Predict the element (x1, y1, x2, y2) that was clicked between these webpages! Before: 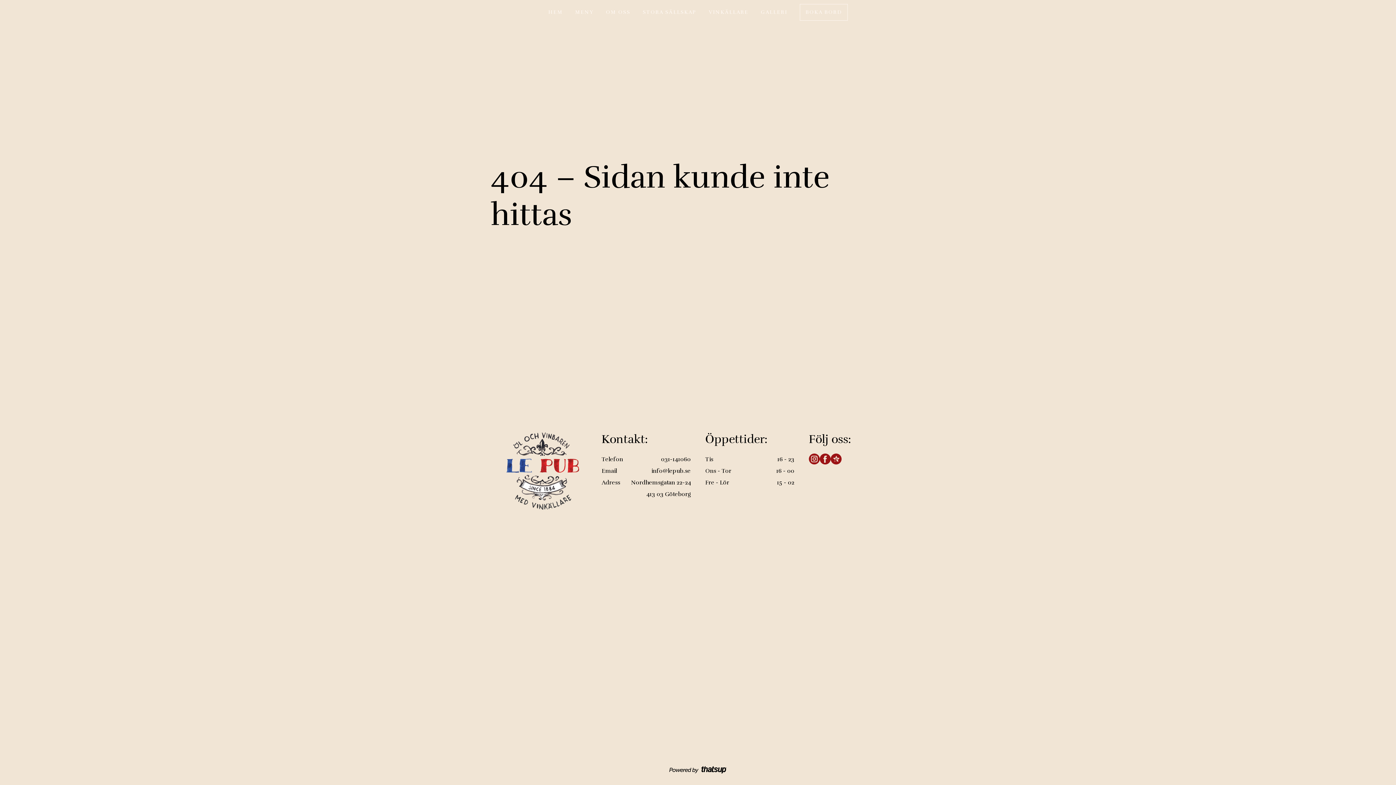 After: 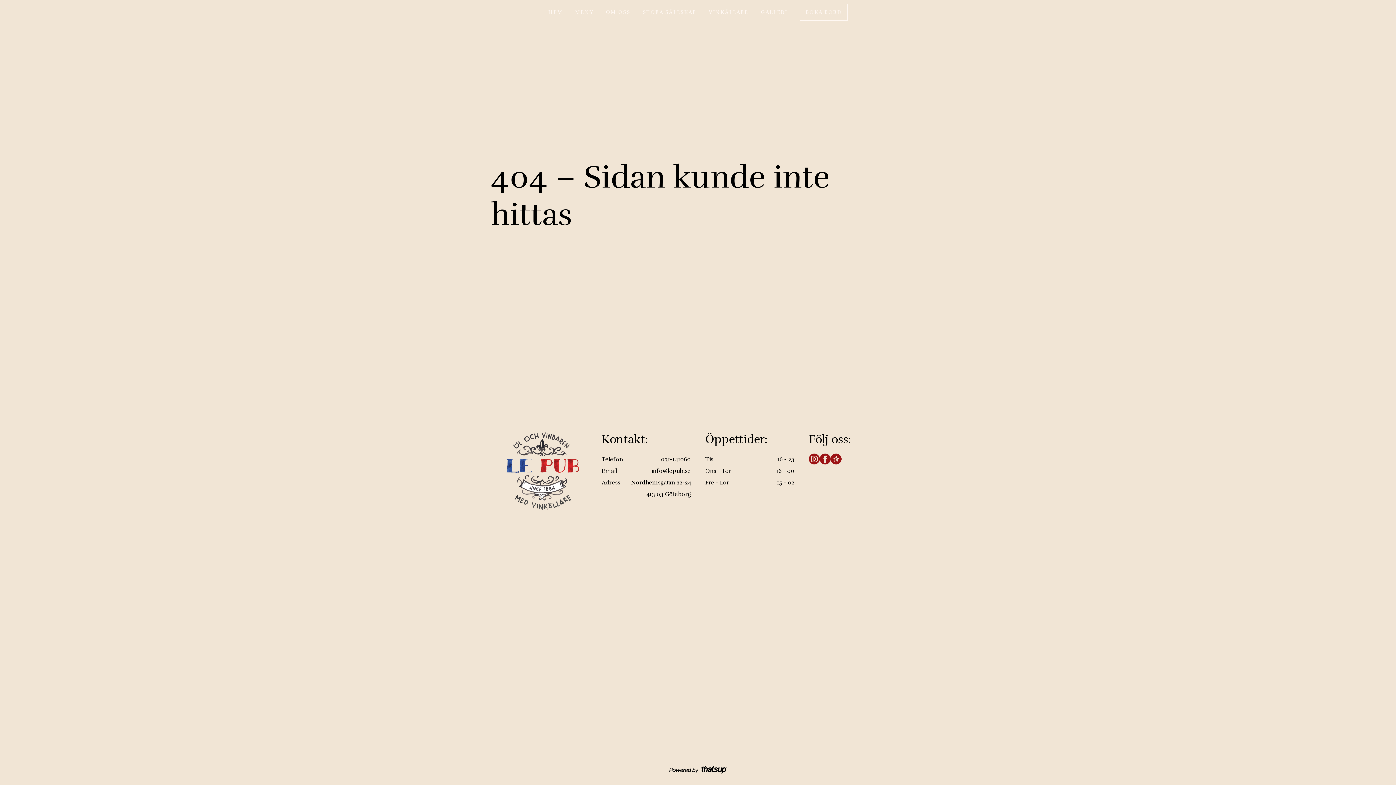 Action: bbox: (669, 768, 727, 776)